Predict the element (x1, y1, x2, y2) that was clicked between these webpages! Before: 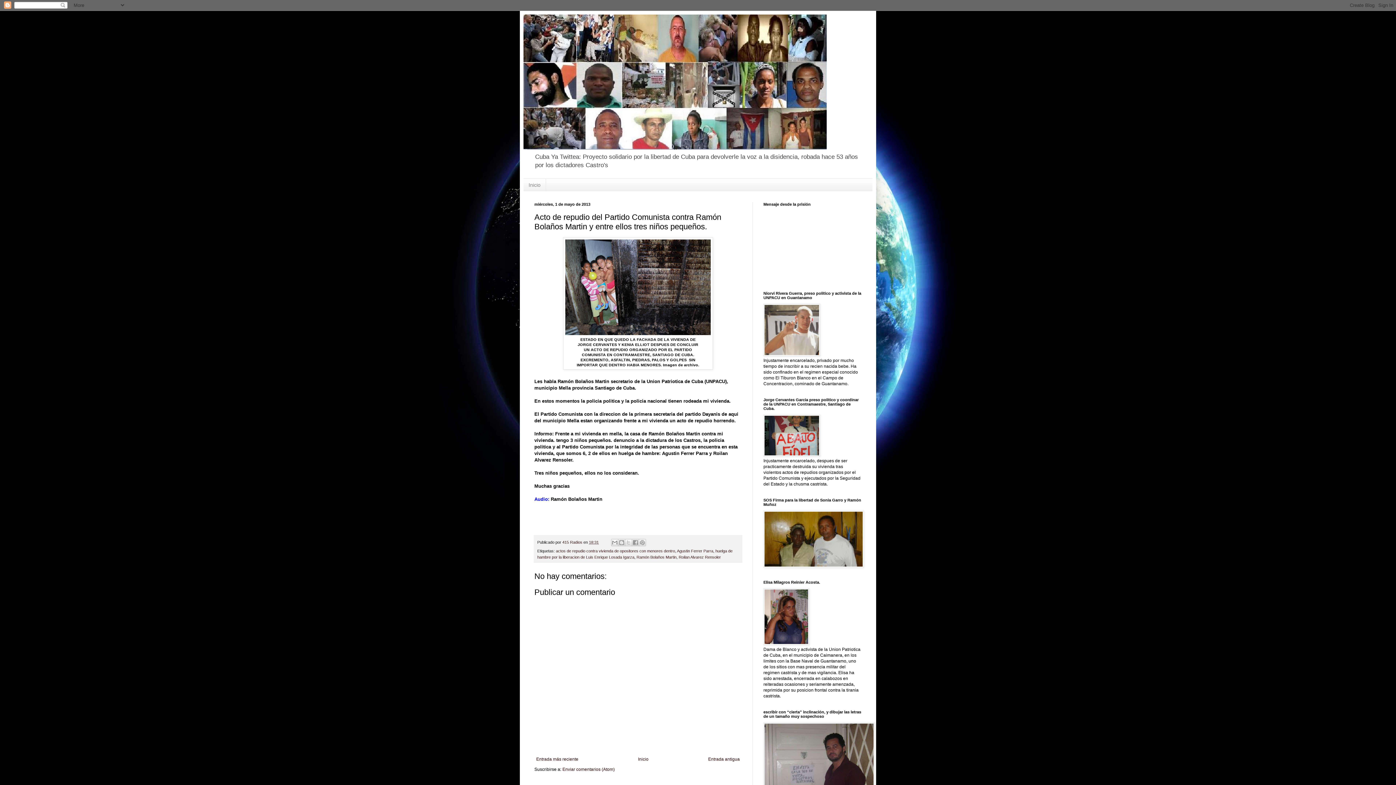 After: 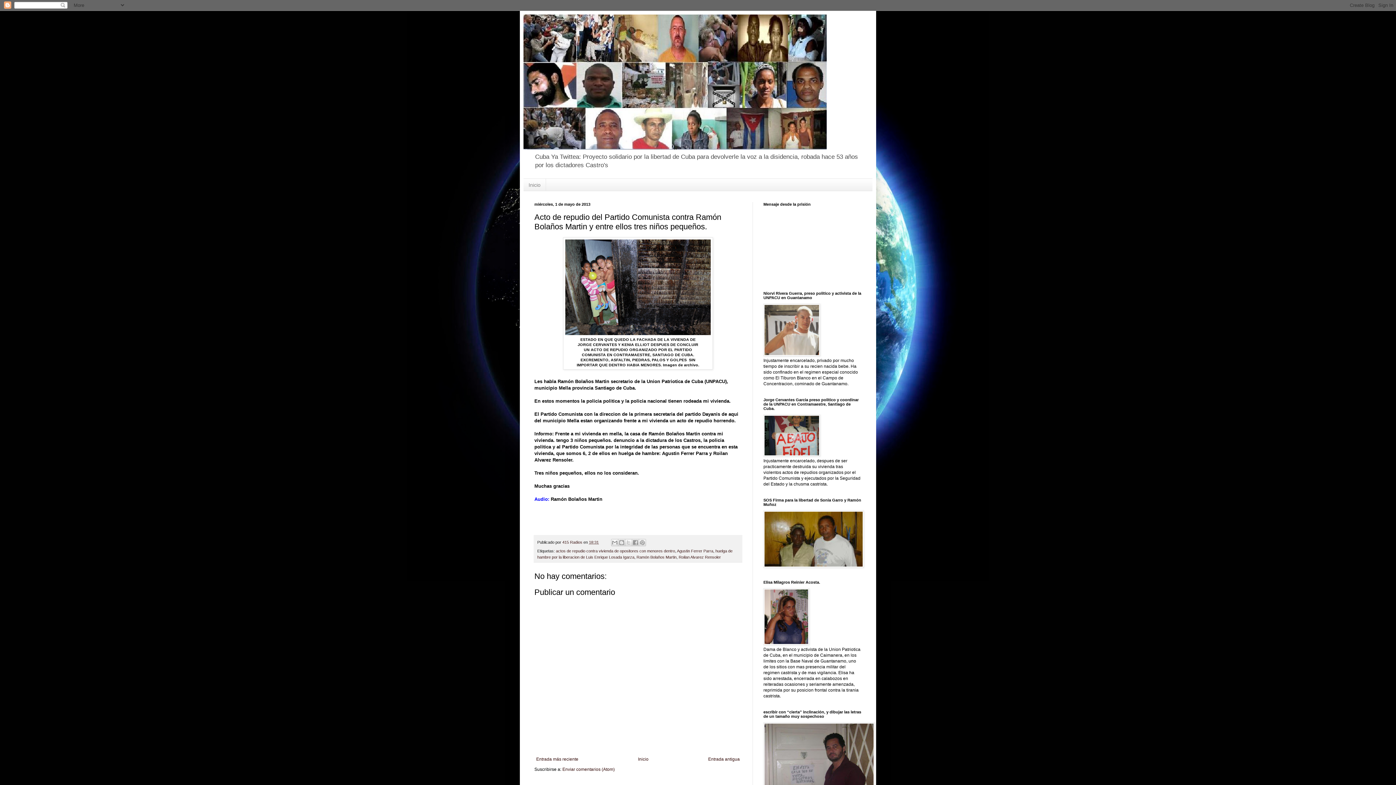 Action: bbox: (763, 564, 864, 569)